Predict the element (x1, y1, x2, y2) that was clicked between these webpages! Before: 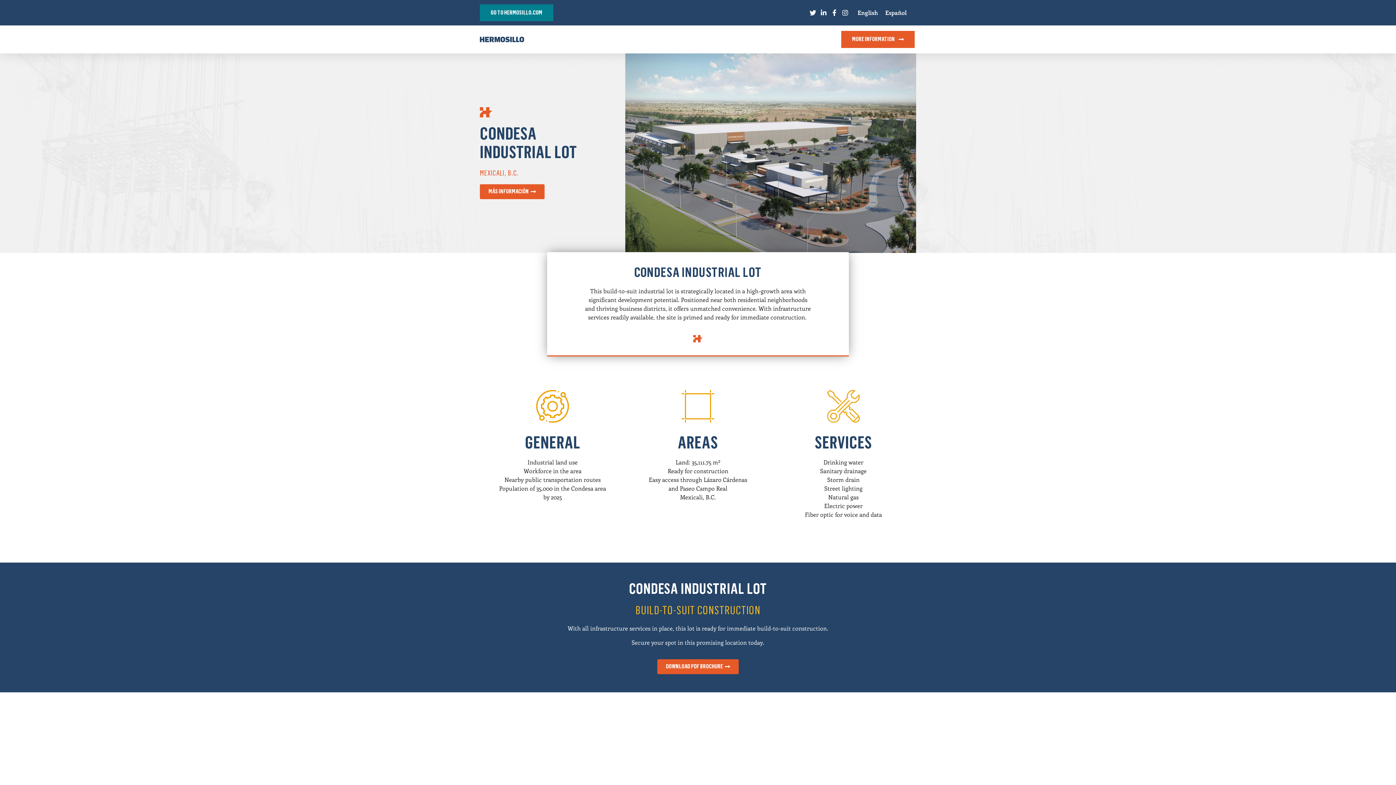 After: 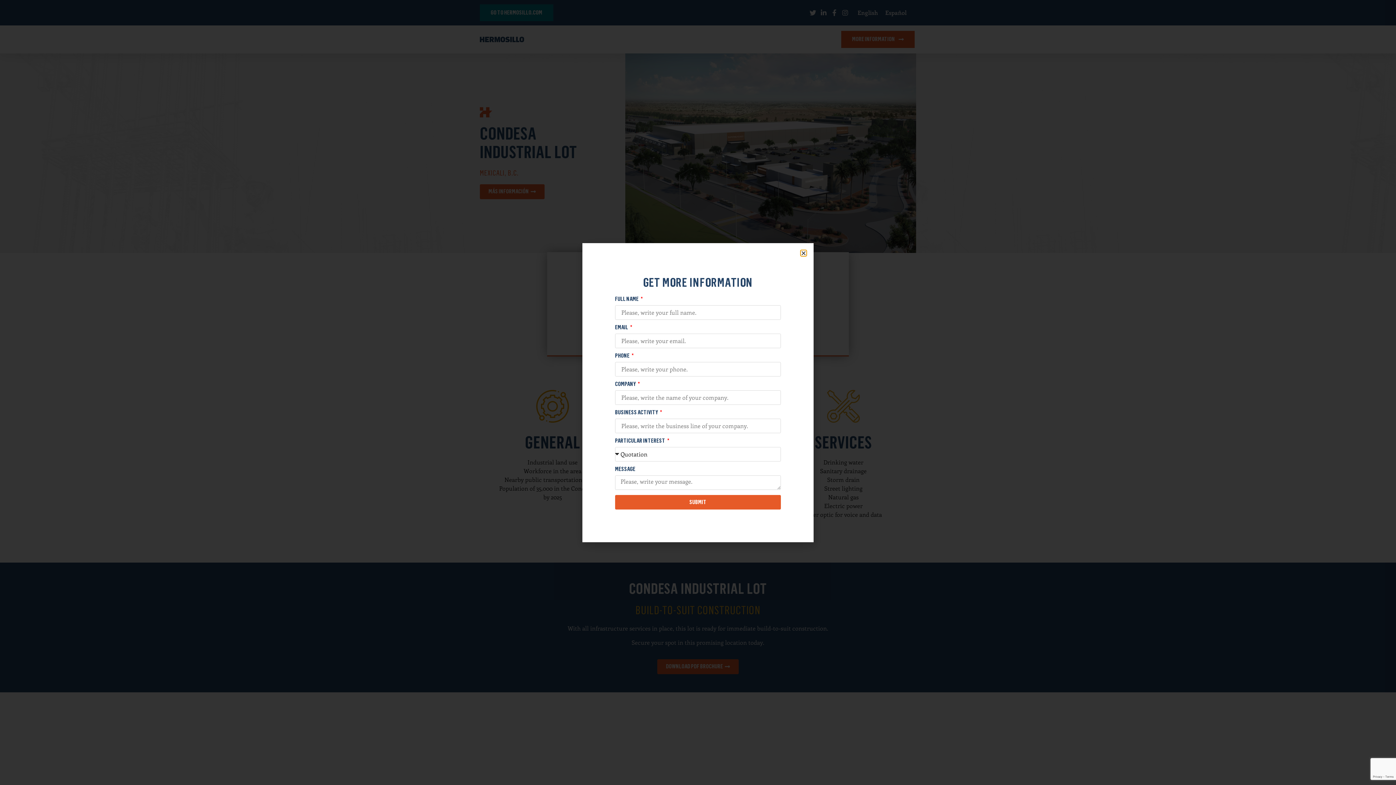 Action: bbox: (841, 30, 914, 48) label: MORE INFORMATION